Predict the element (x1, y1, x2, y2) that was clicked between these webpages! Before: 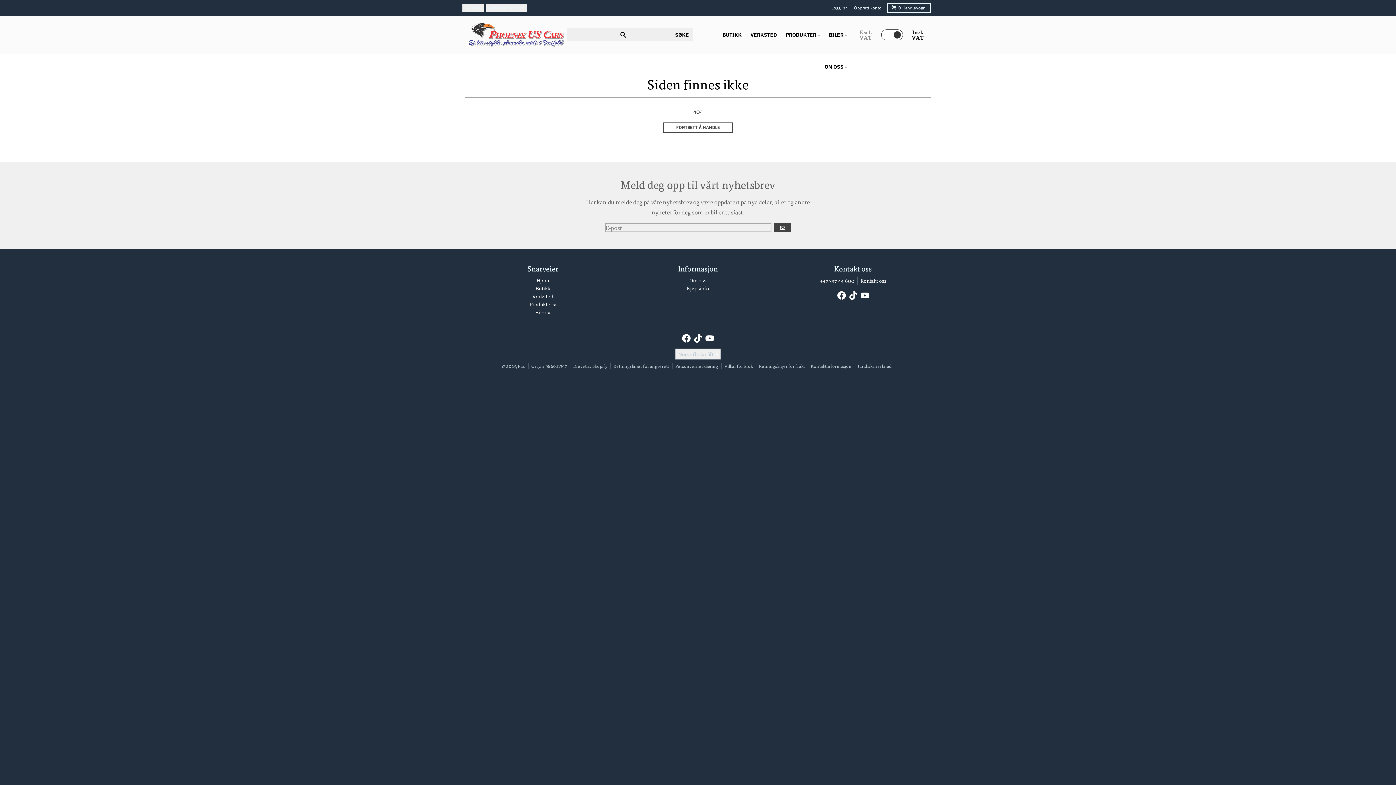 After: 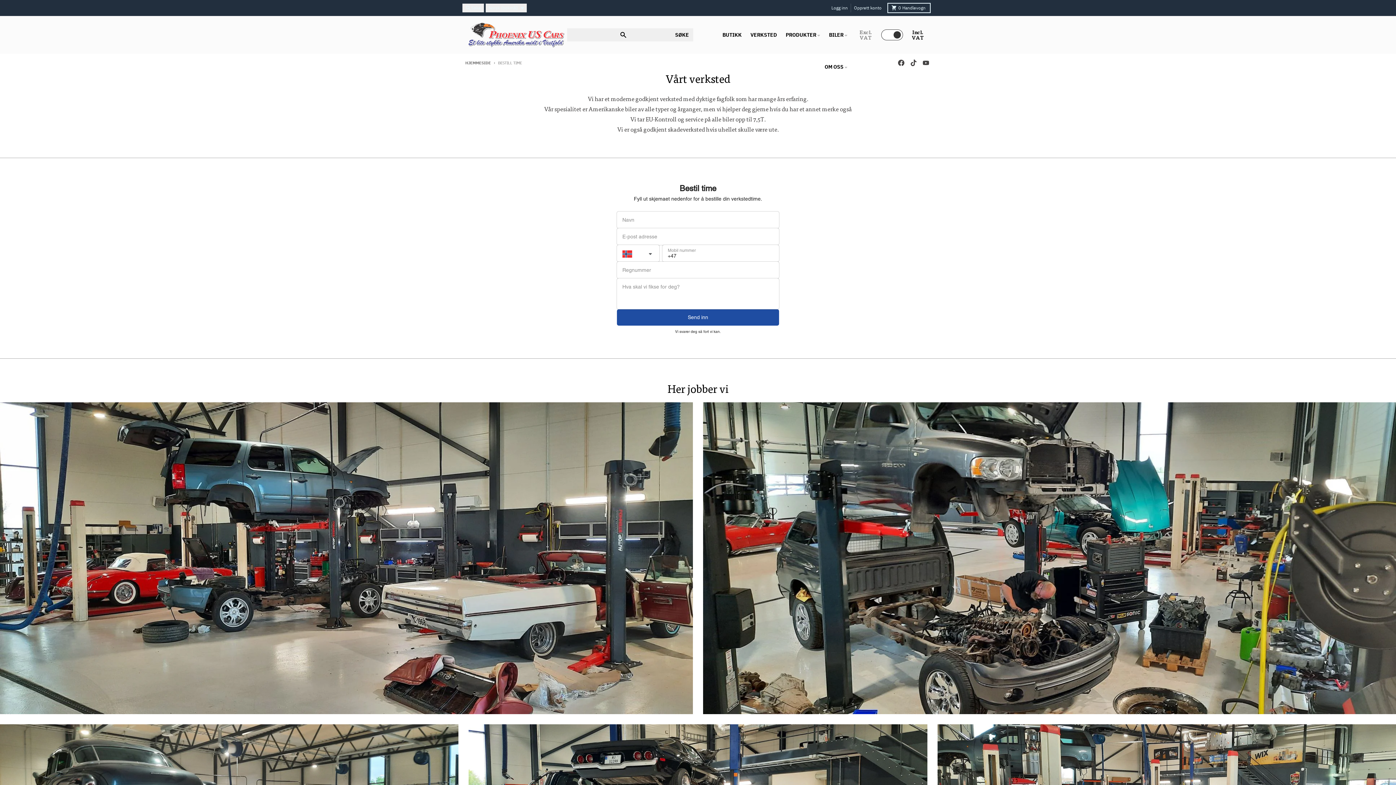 Action: label: VERKSTED bbox: (746, 18, 781, 50)